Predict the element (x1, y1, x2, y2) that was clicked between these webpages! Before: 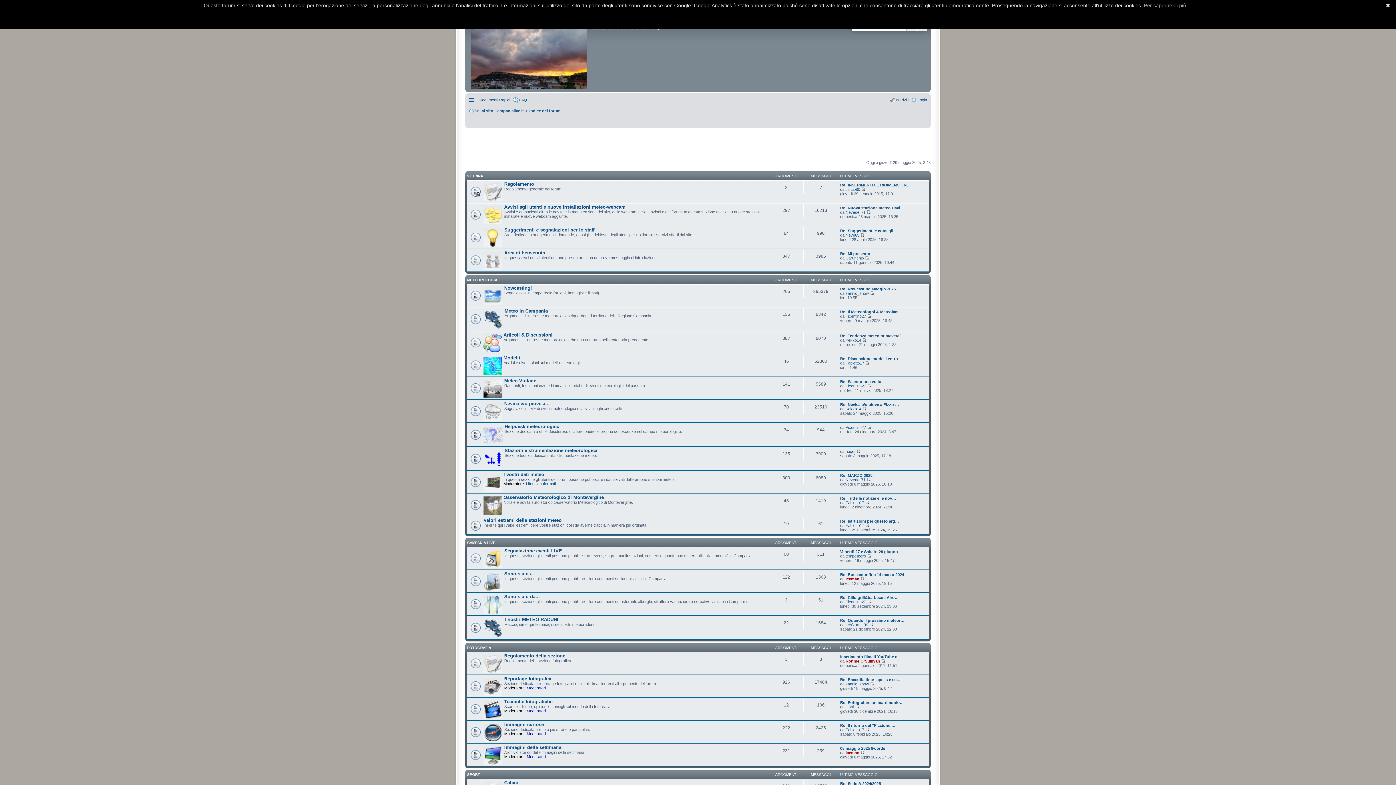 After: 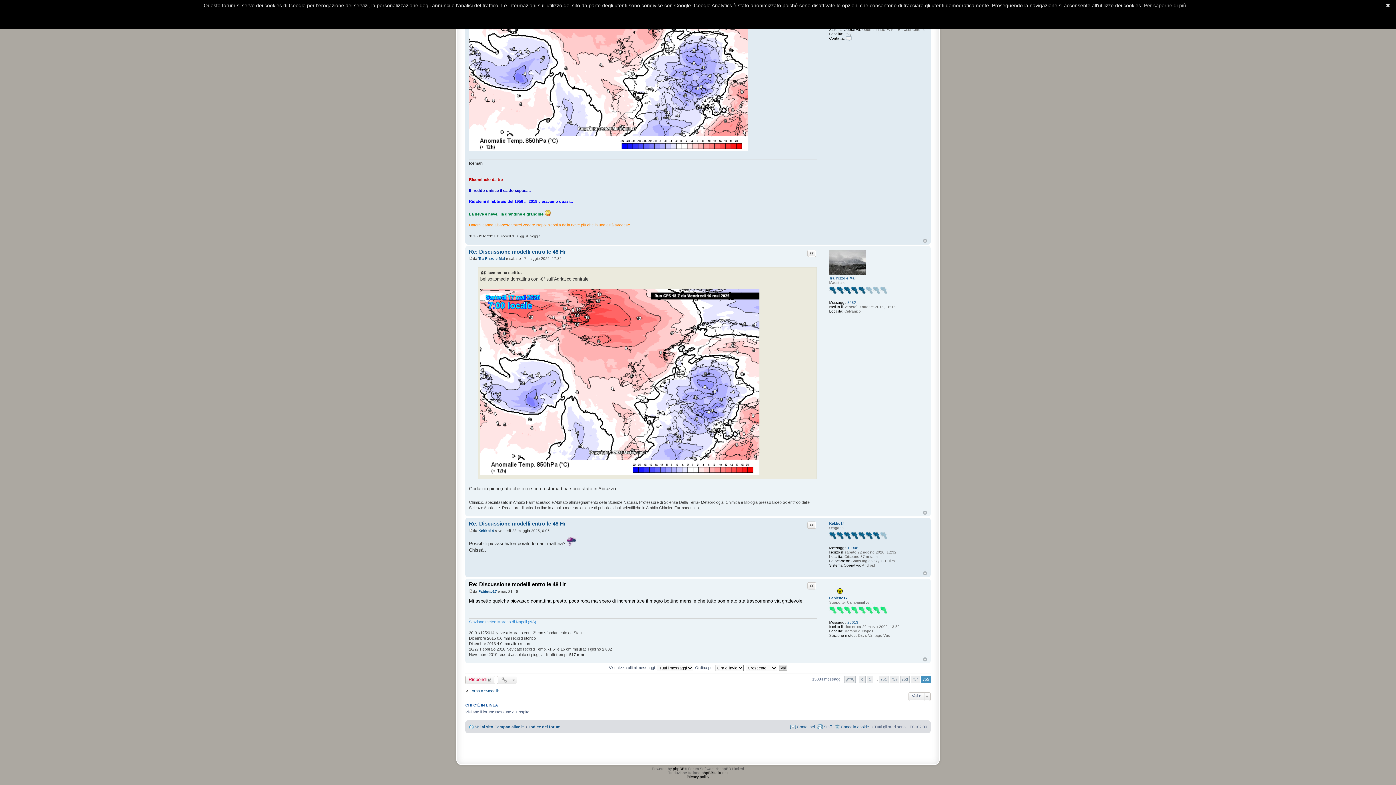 Action: label: Re: Discussione modelli entro… bbox: (840, 356, 902, 360)